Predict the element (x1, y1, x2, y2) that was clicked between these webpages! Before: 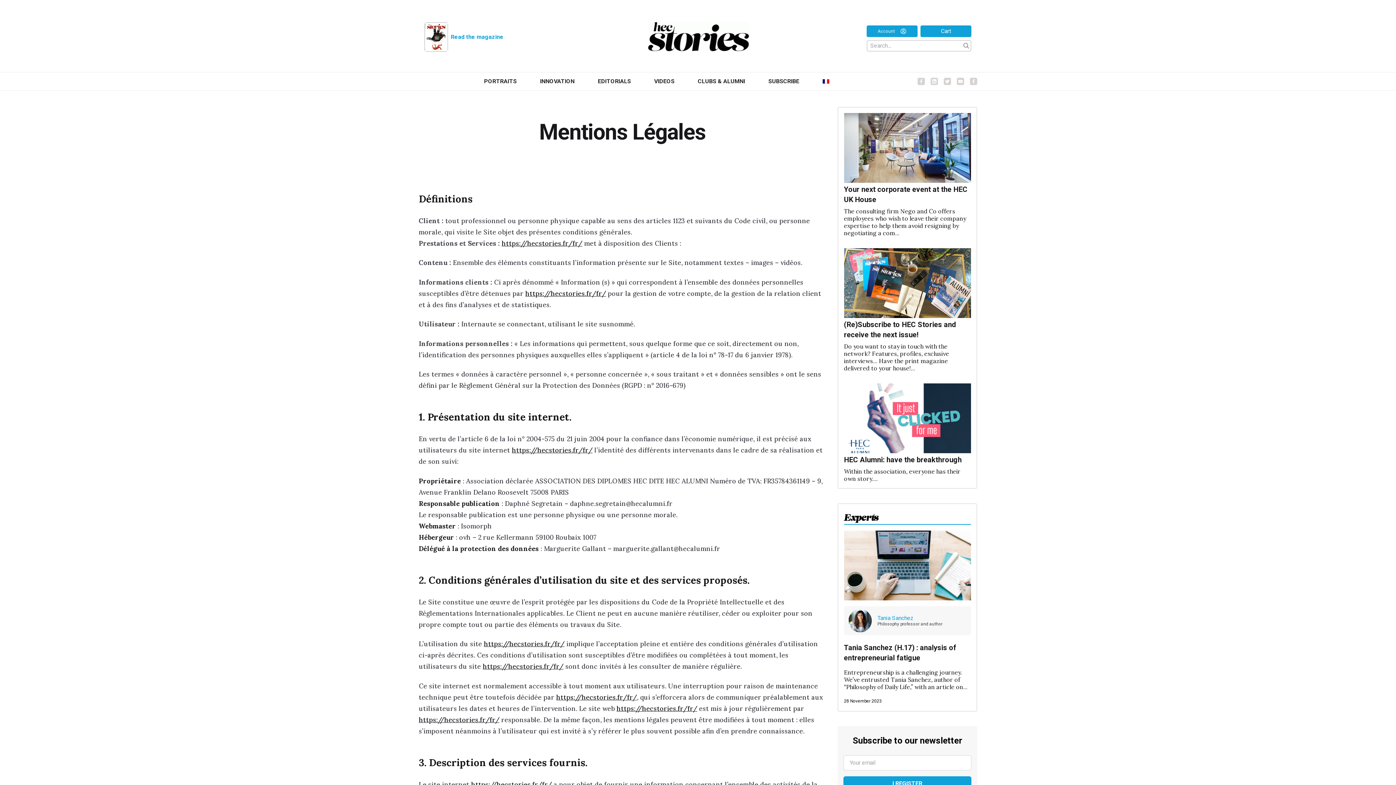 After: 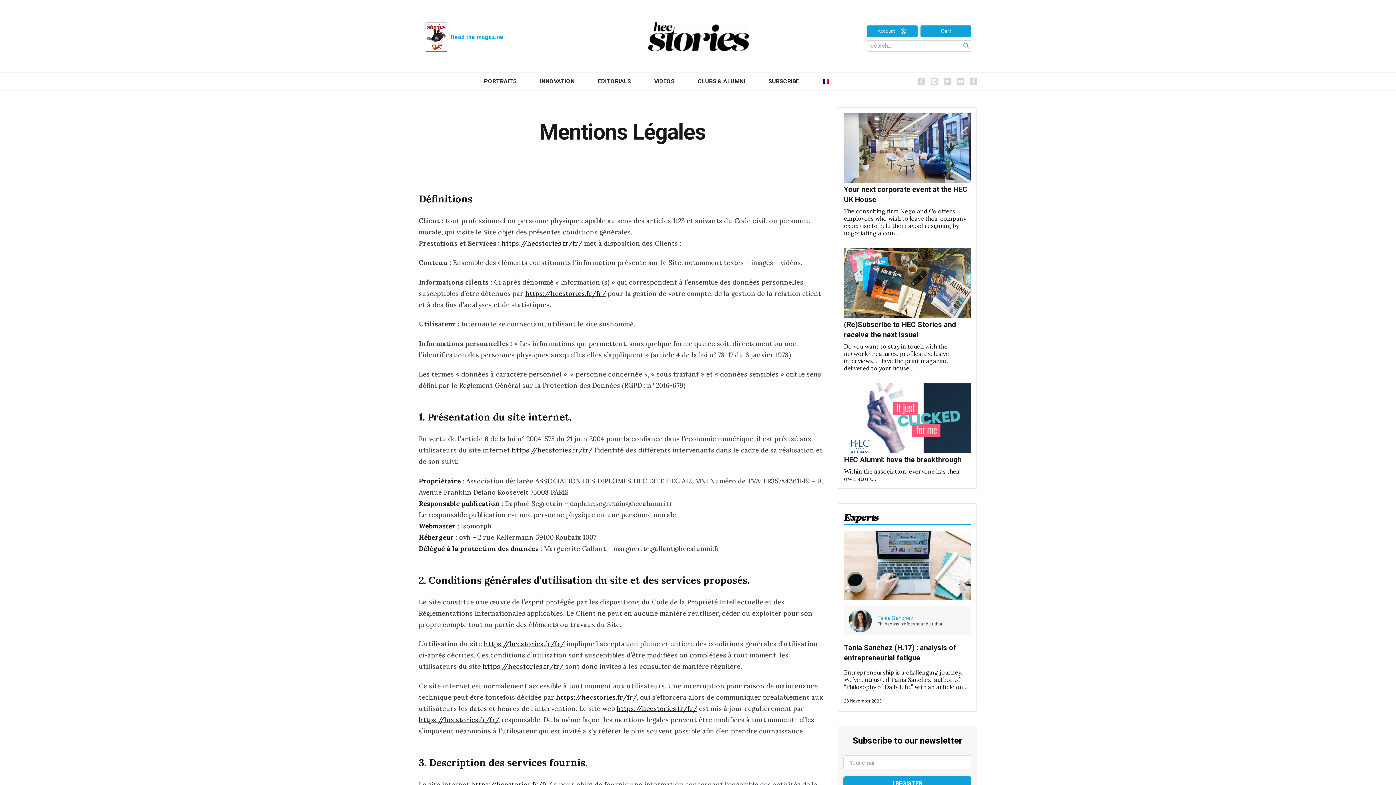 Action: bbox: (957, 77, 964, 84) label: youtube